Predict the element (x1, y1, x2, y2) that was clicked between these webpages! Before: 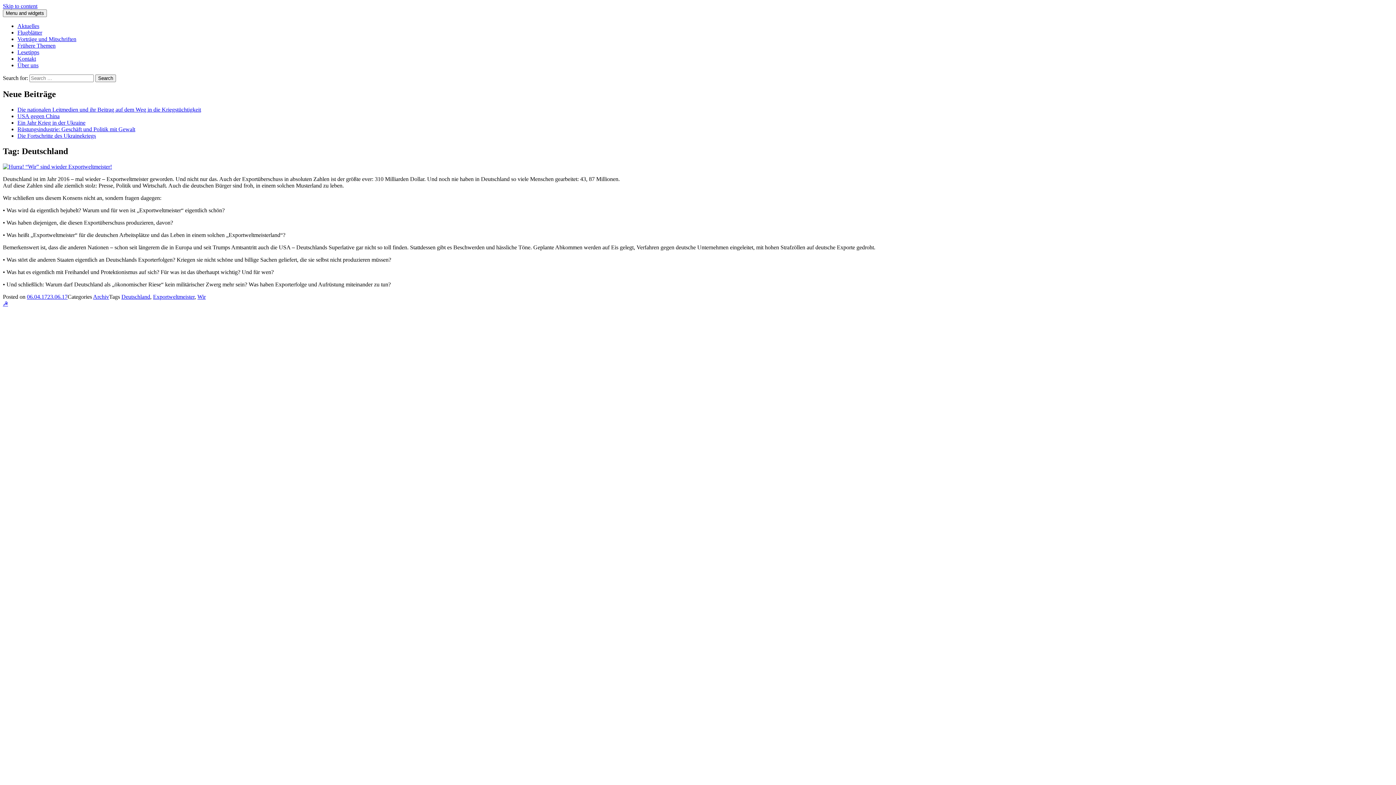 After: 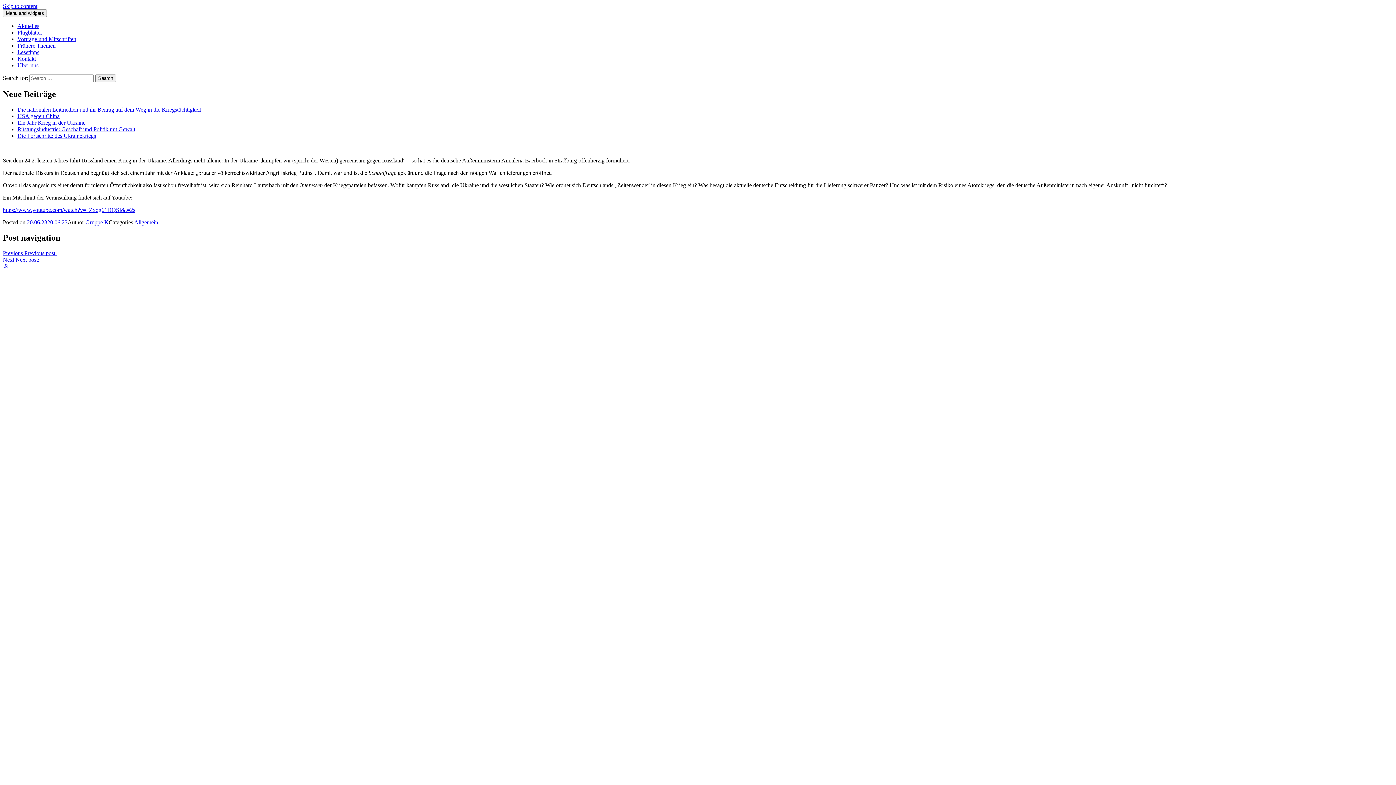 Action: label: Ein Jahr Krieg in der Ukraine bbox: (17, 119, 85, 125)